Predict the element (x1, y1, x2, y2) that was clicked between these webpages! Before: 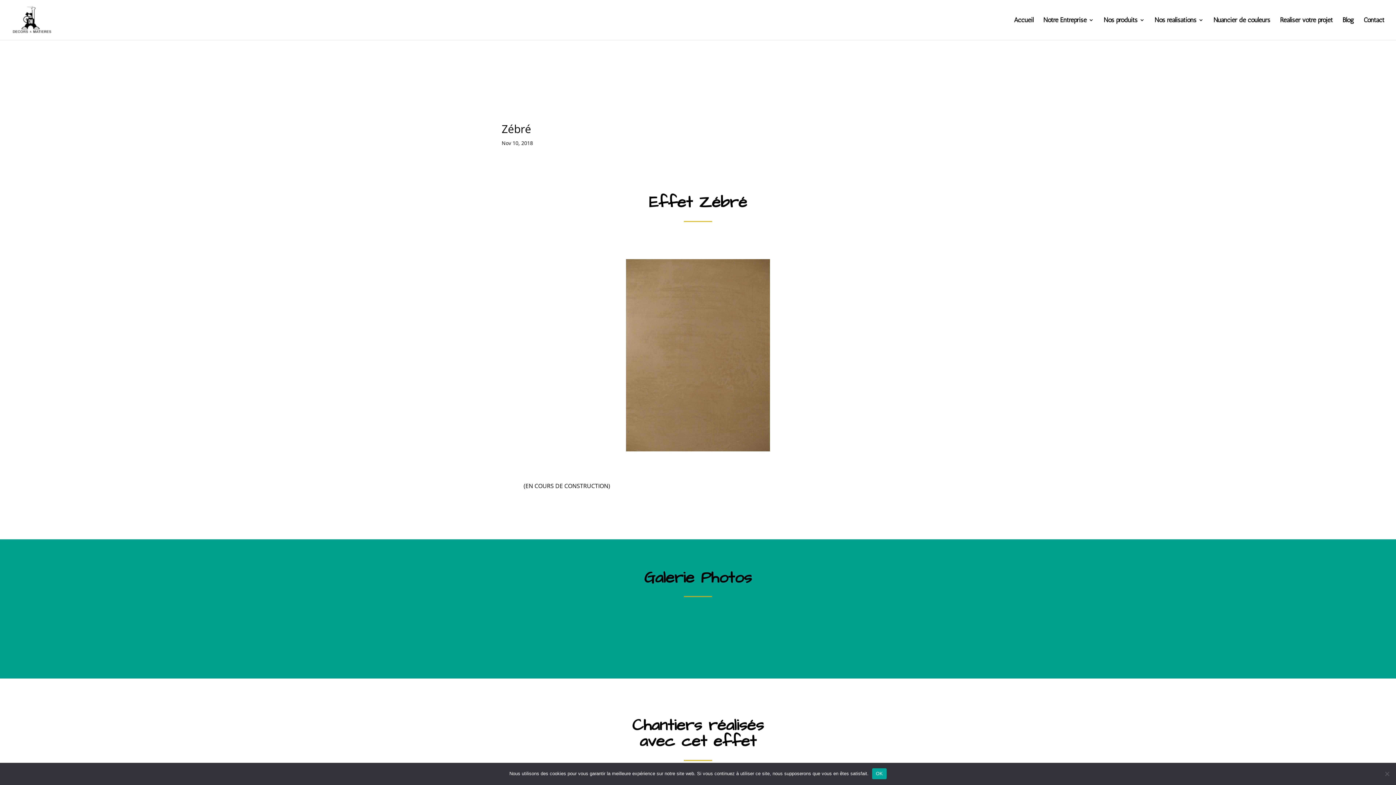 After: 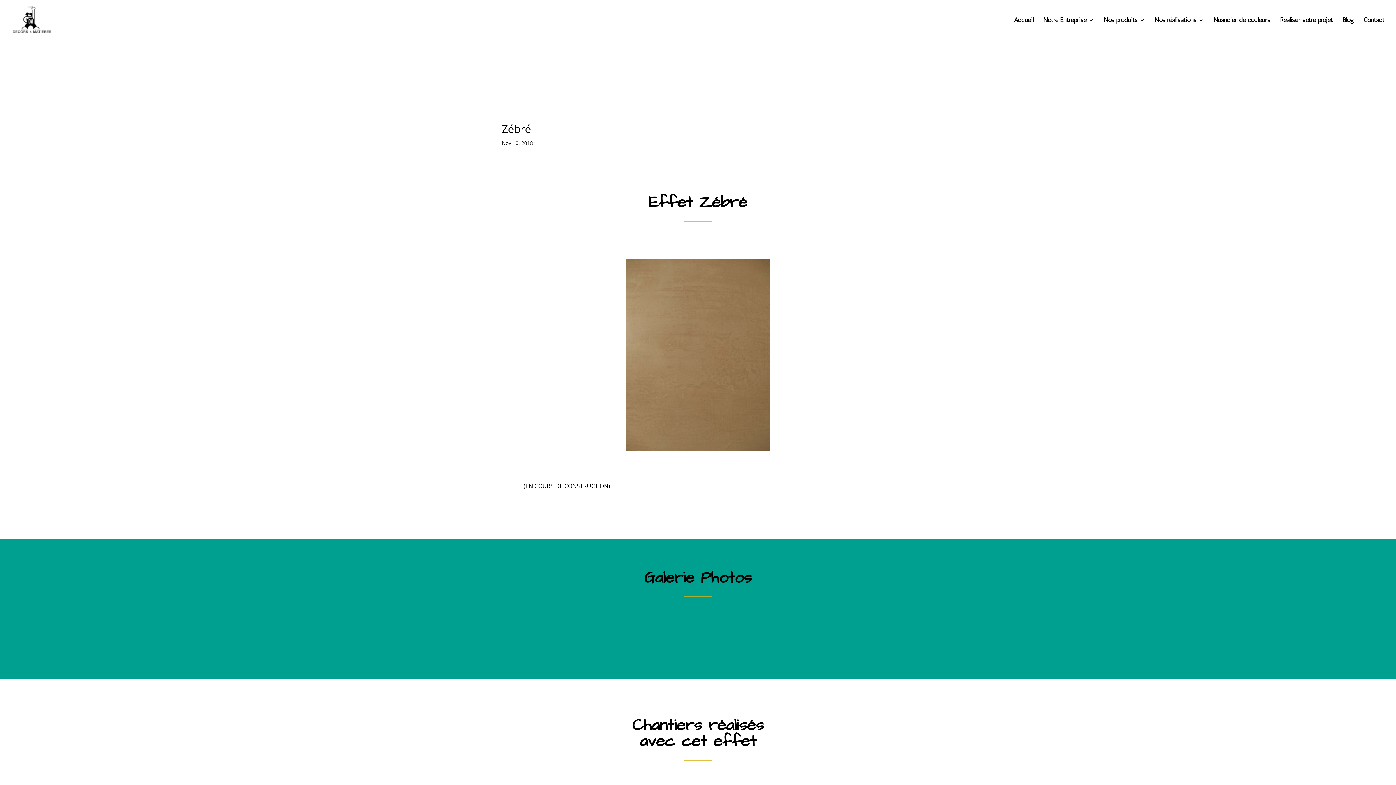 Action: label: OK bbox: (872, 768, 886, 779)